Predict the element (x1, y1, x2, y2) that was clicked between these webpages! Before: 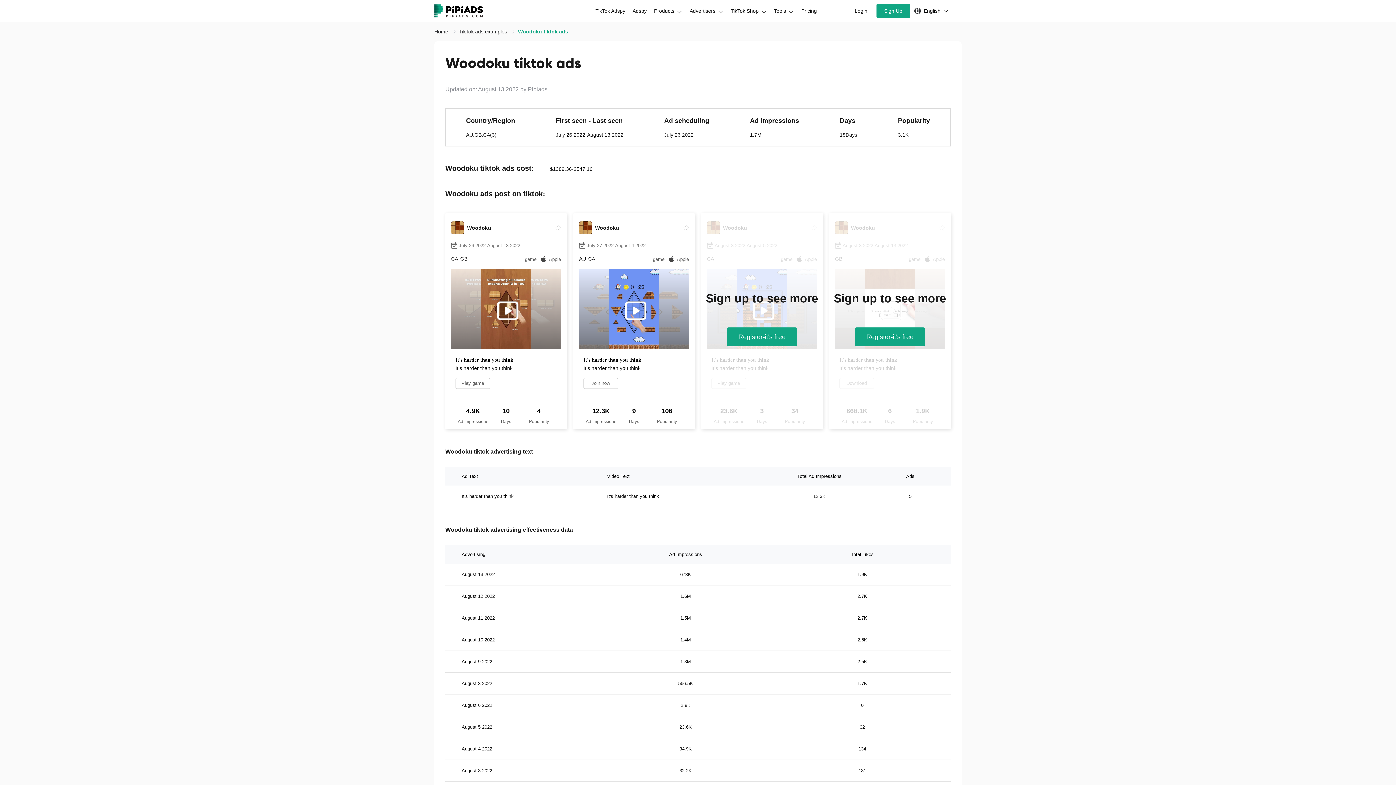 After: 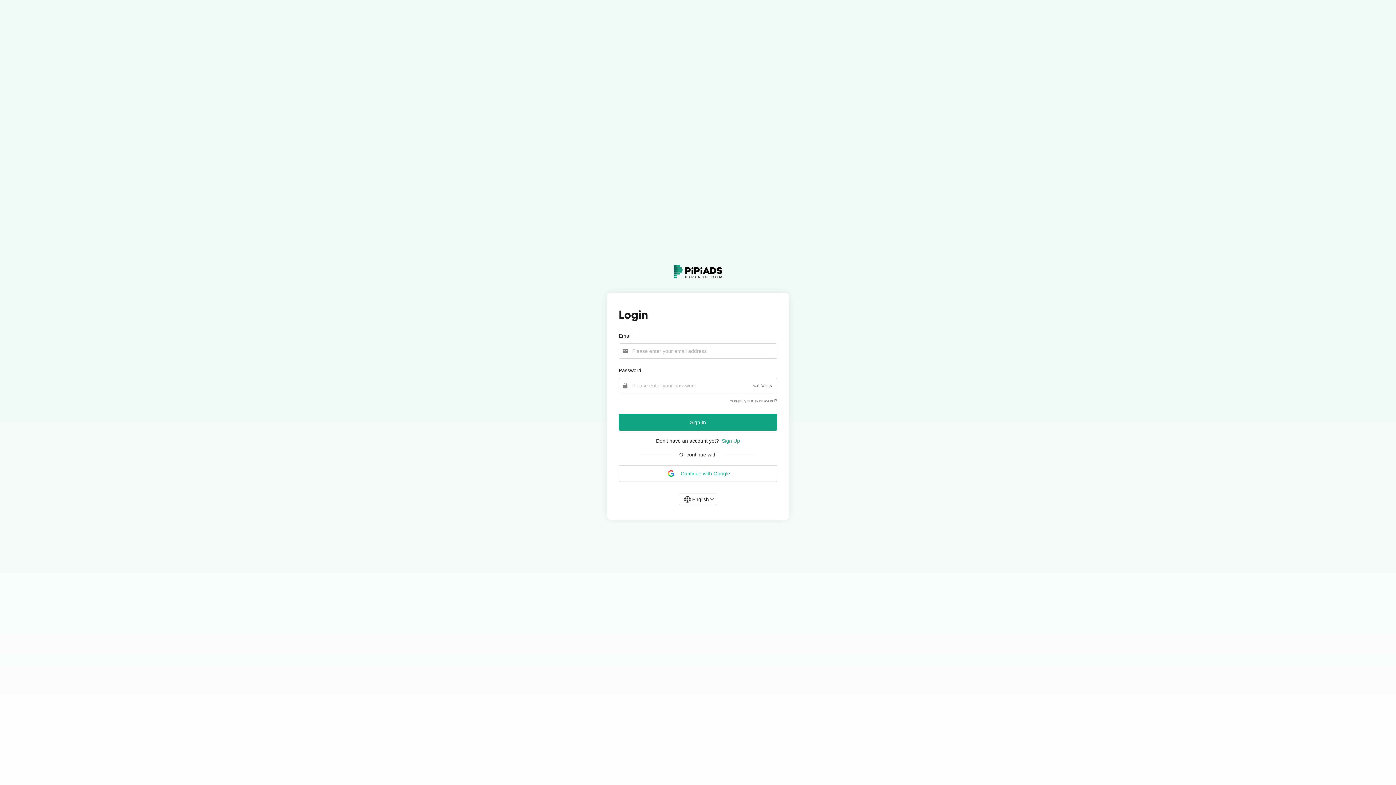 Action: label: Adspy bbox: (629, 3, 650, 18)